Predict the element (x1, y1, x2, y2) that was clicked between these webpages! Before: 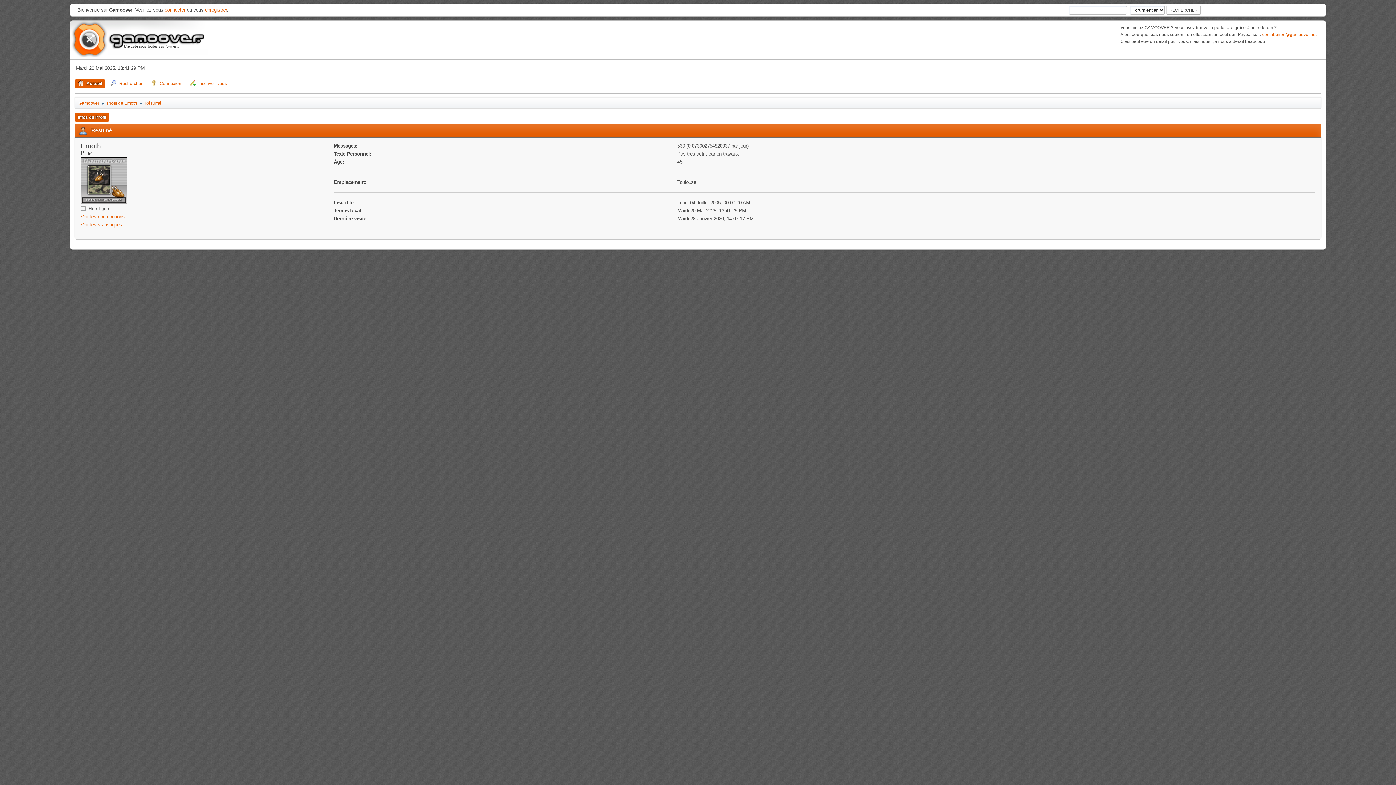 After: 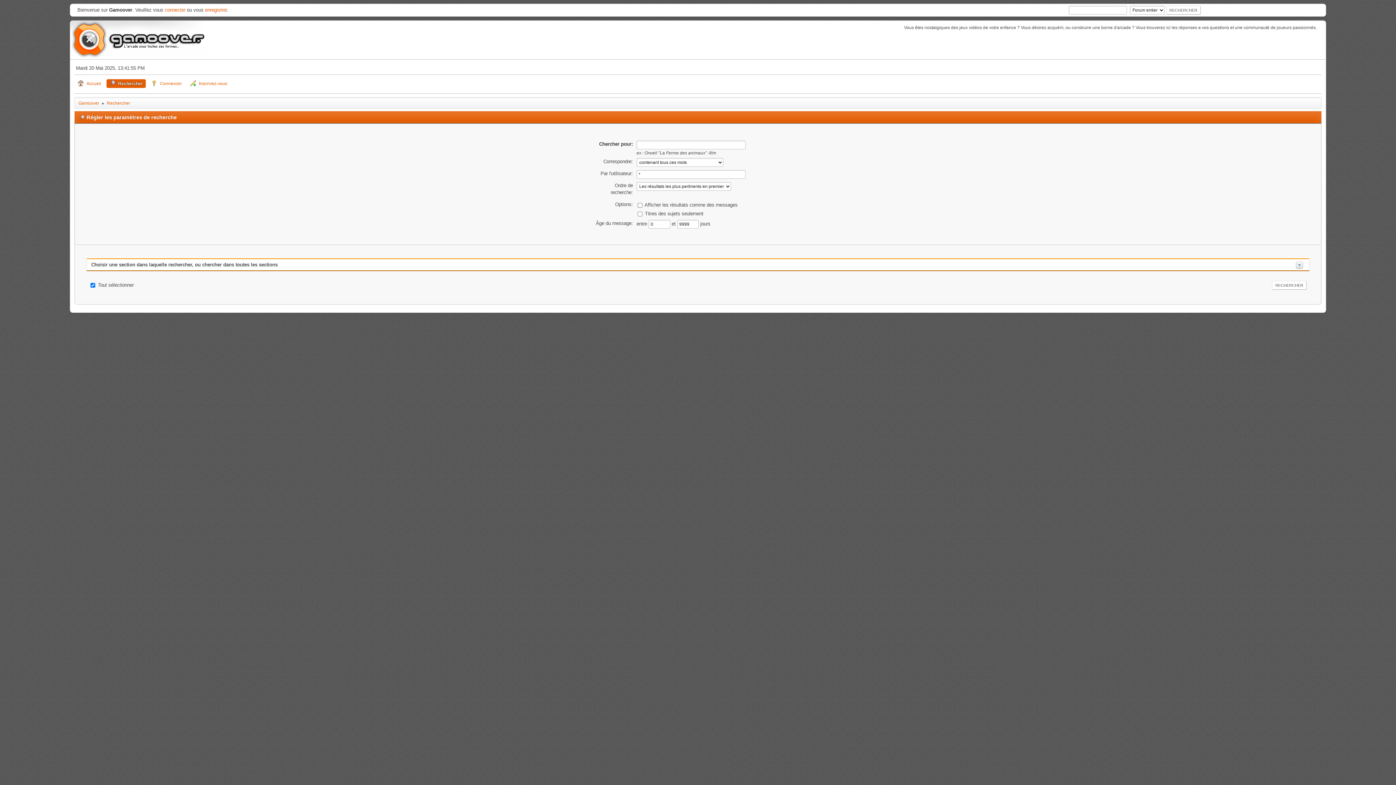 Action: label: Rechercher bbox: (107, 79, 145, 88)